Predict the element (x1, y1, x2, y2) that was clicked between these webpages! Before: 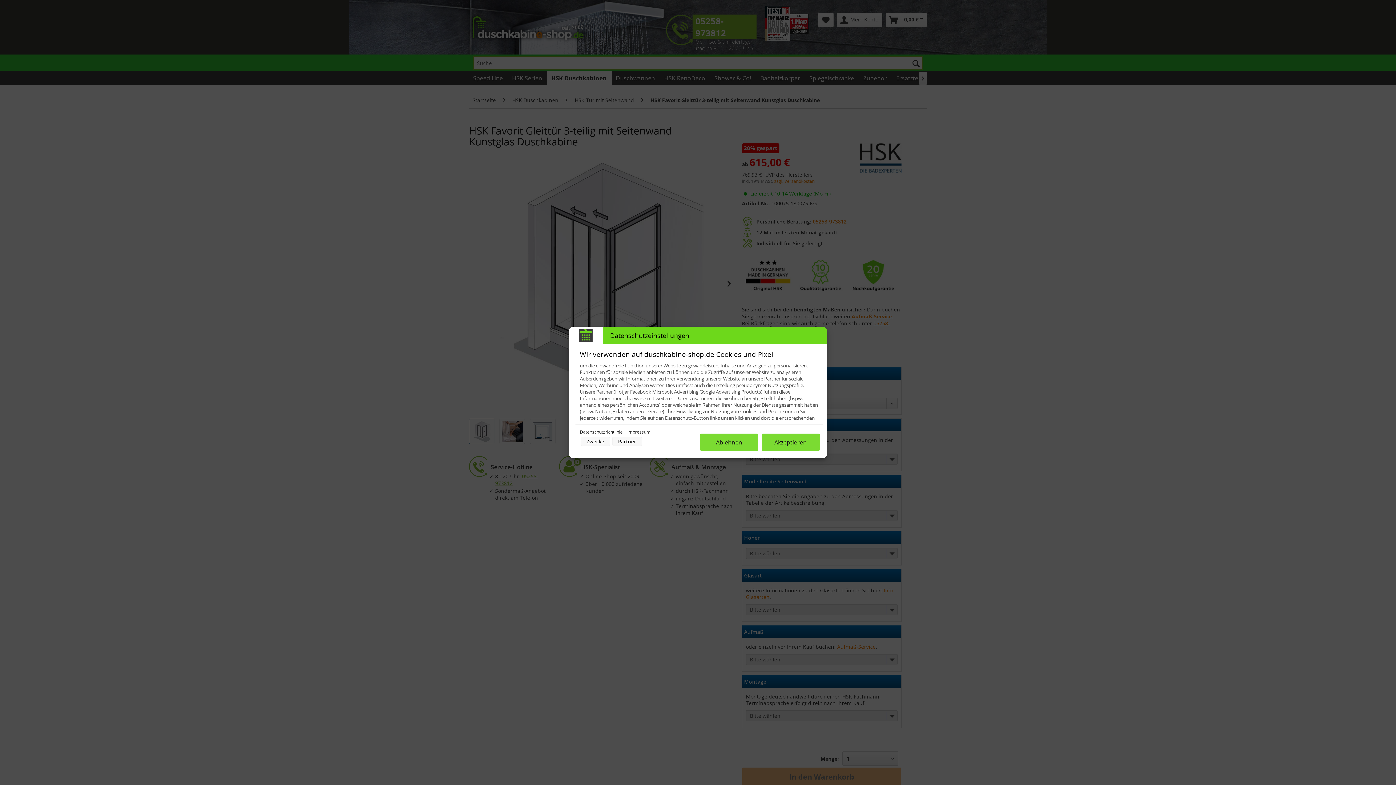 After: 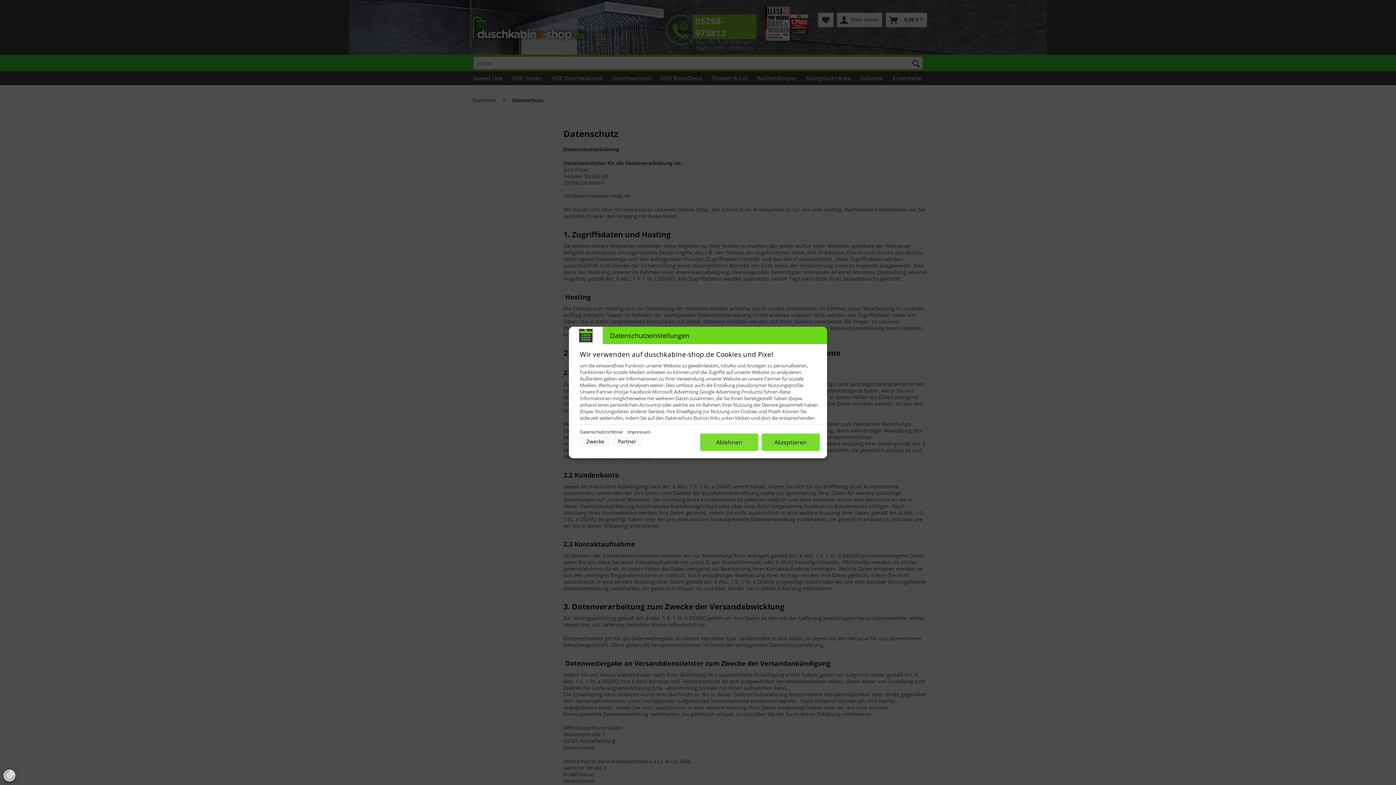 Action: label: Datenschutzrichtlinie  bbox: (580, 429, 624, 435)